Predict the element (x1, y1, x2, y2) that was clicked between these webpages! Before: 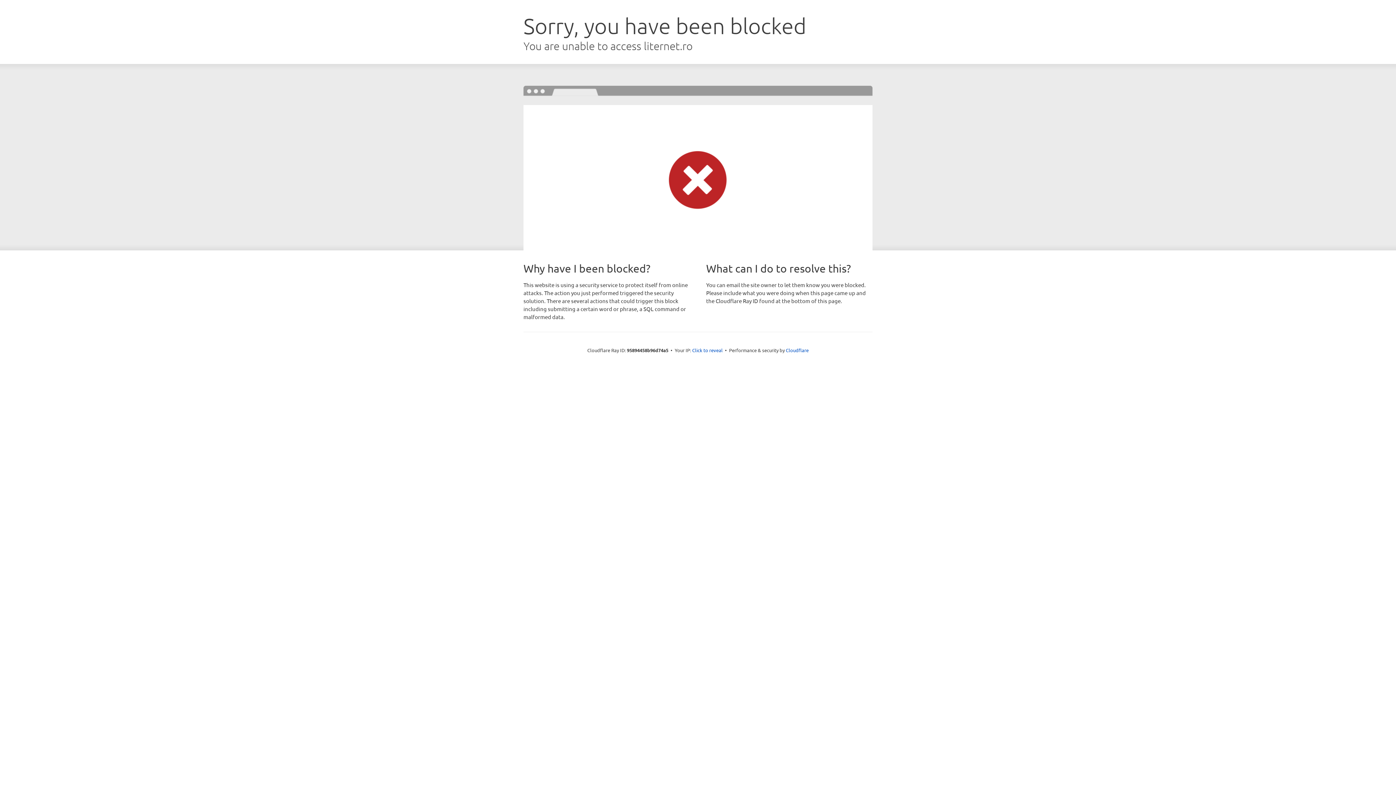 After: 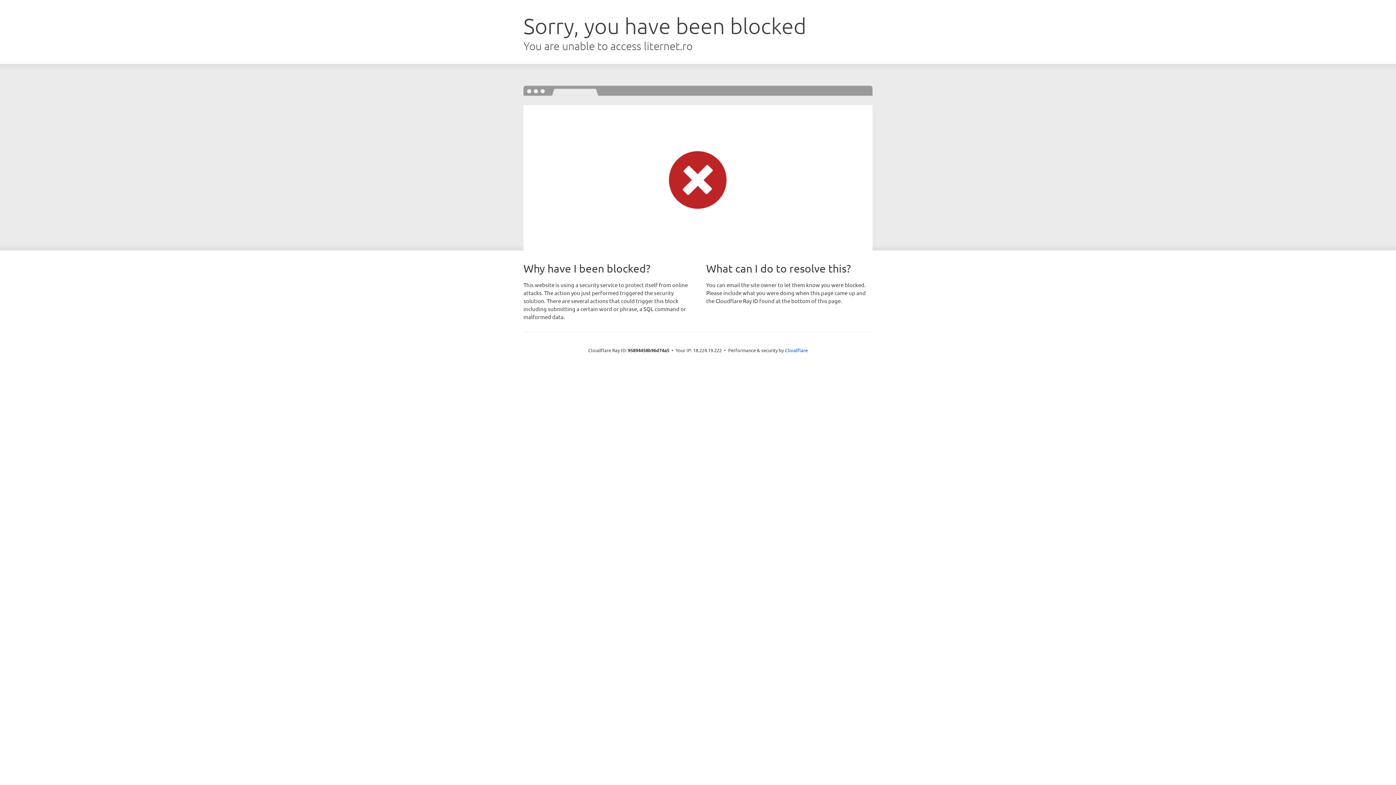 Action: label: Click to reveal bbox: (692, 346, 722, 353)